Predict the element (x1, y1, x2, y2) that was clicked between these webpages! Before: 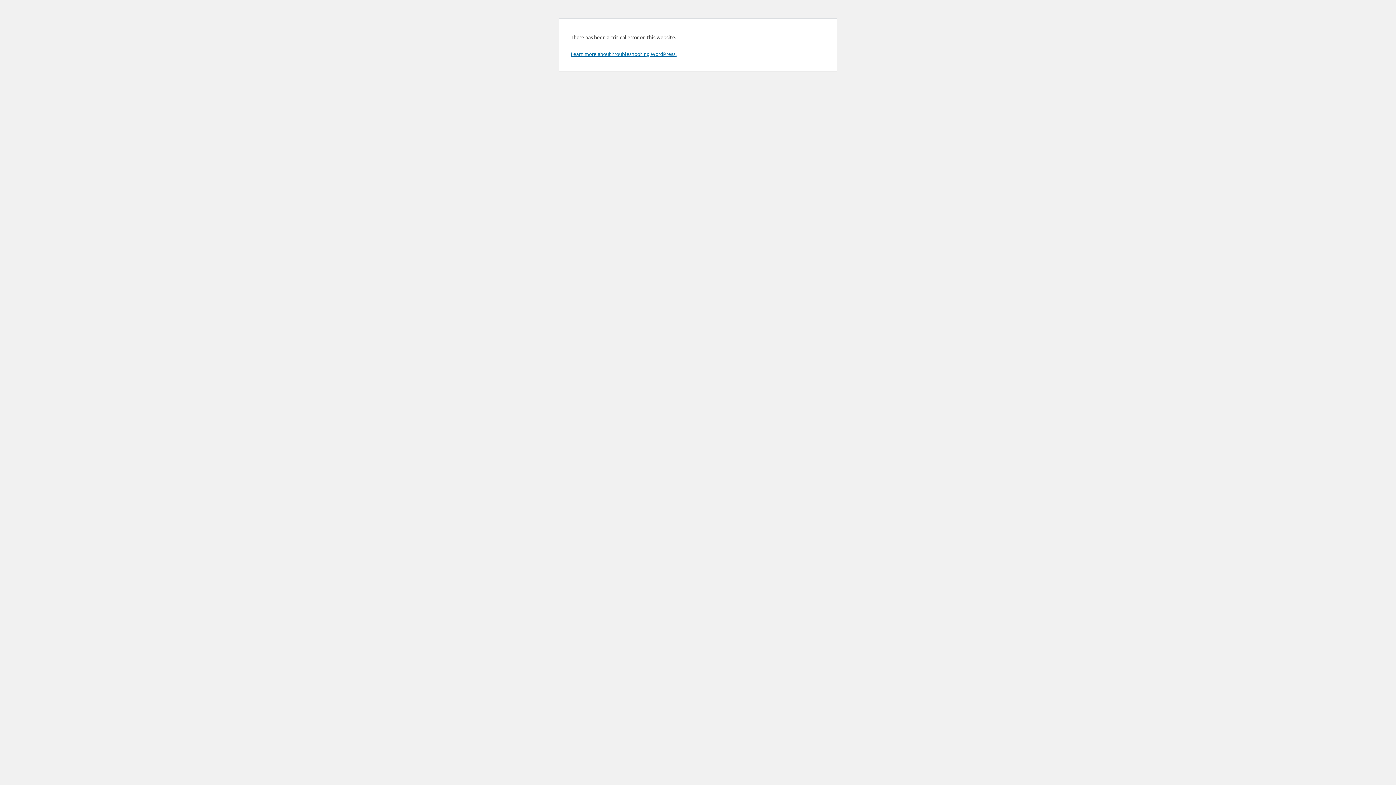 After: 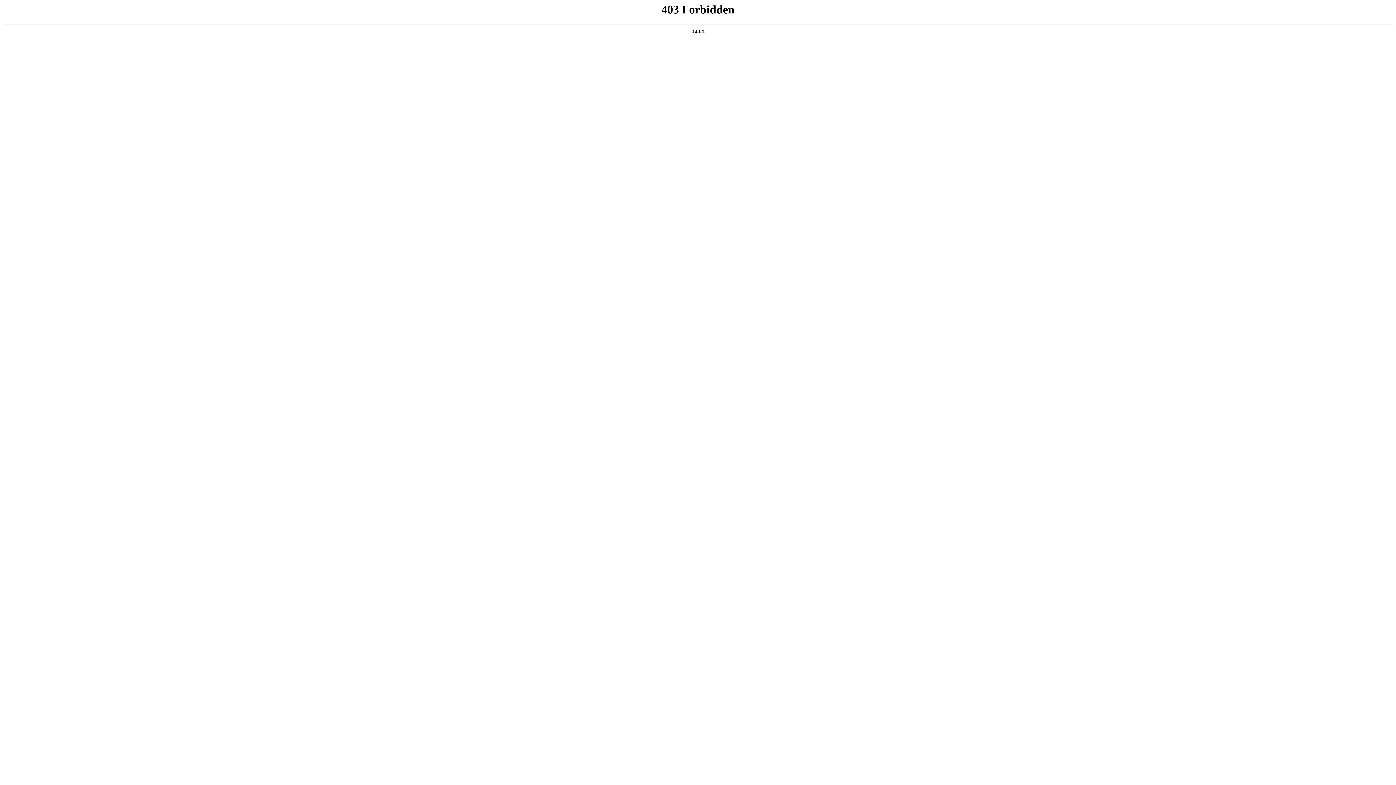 Action: bbox: (570, 50, 676, 57) label: Learn more about troubleshooting WordPress.